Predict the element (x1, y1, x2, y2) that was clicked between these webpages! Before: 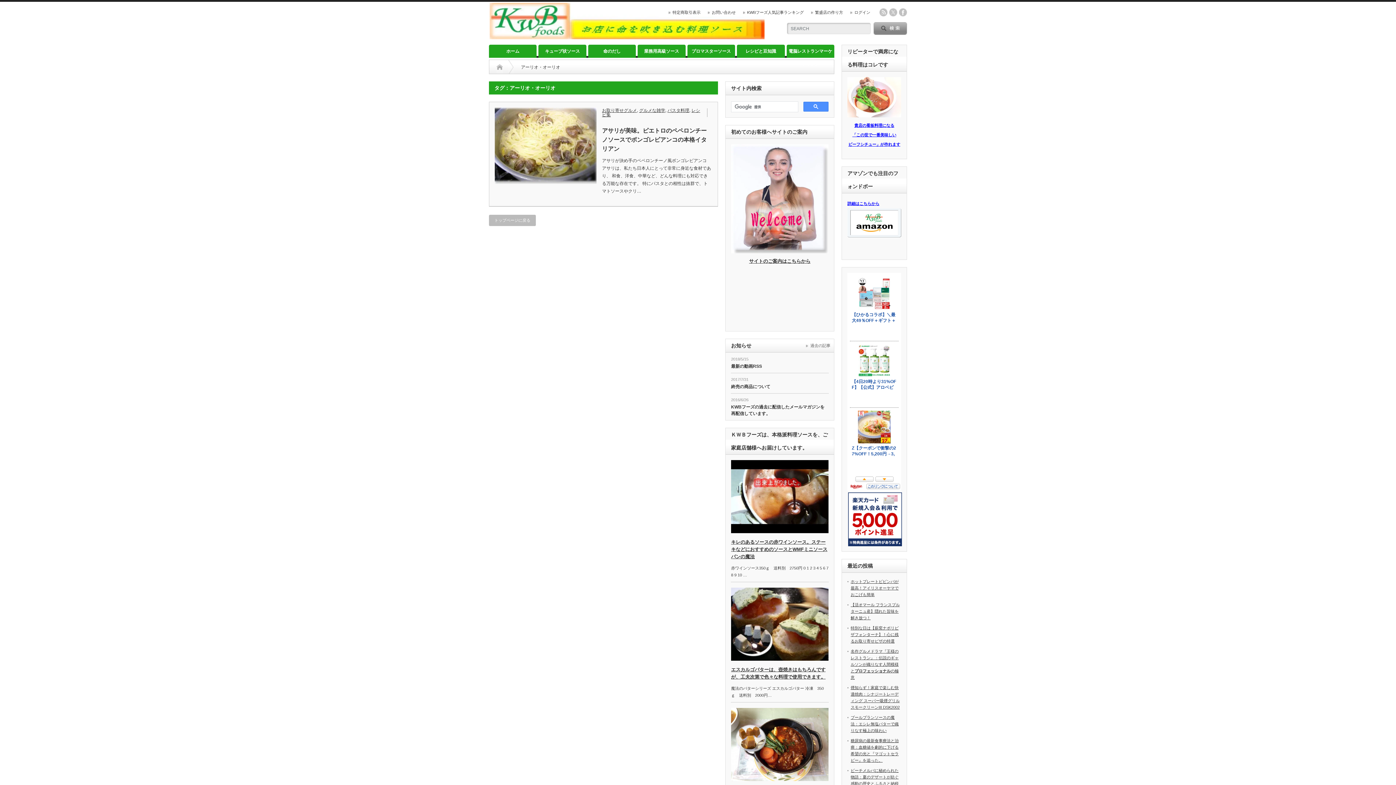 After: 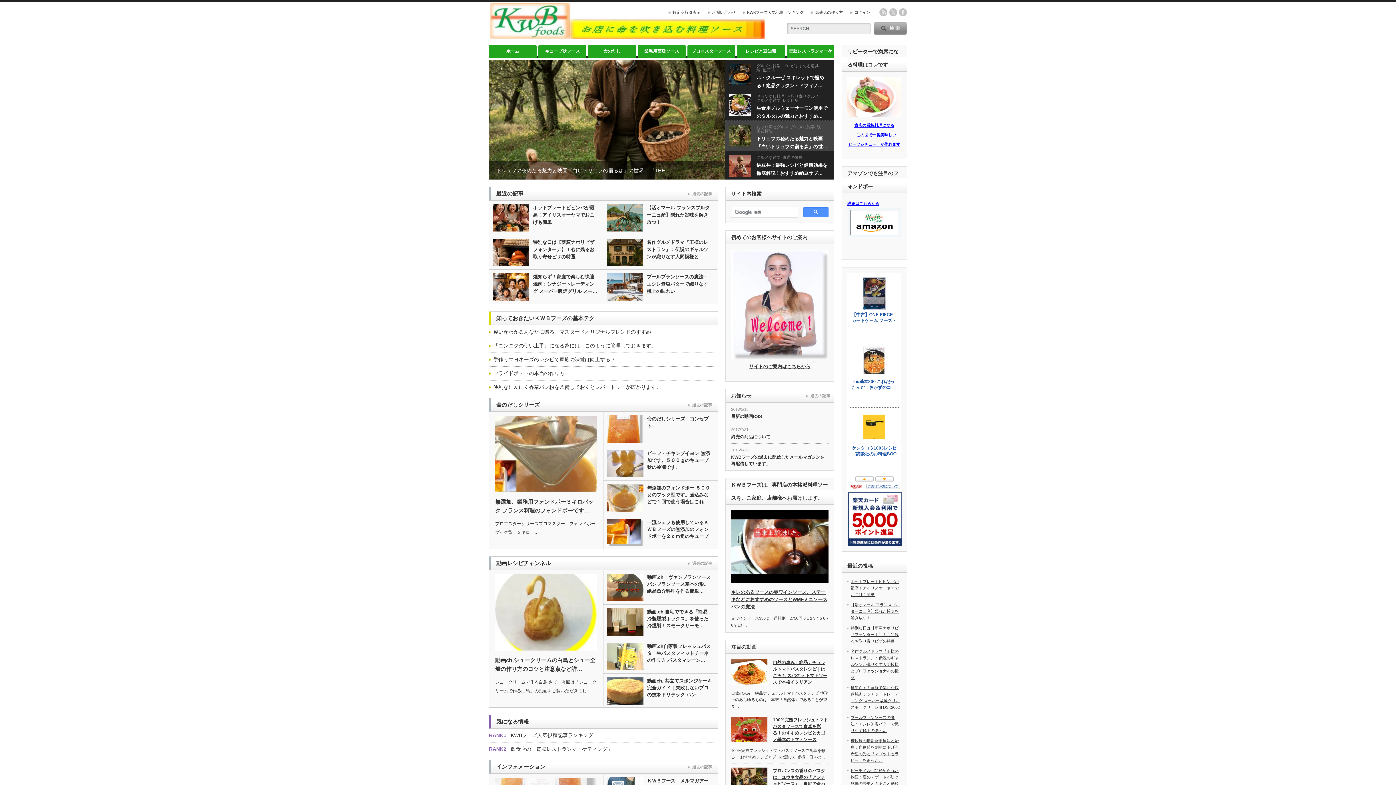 Action: bbox: (489, 31, 764, 41)